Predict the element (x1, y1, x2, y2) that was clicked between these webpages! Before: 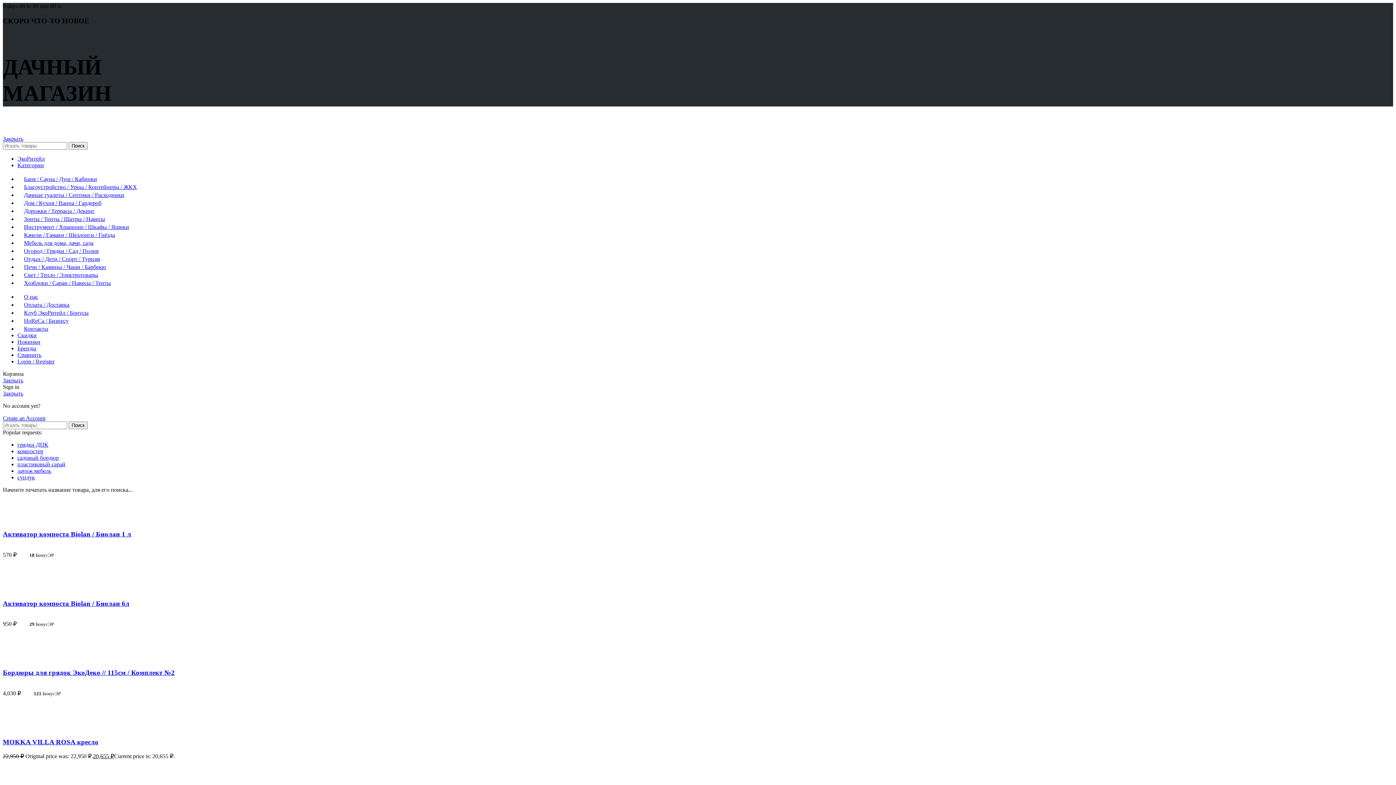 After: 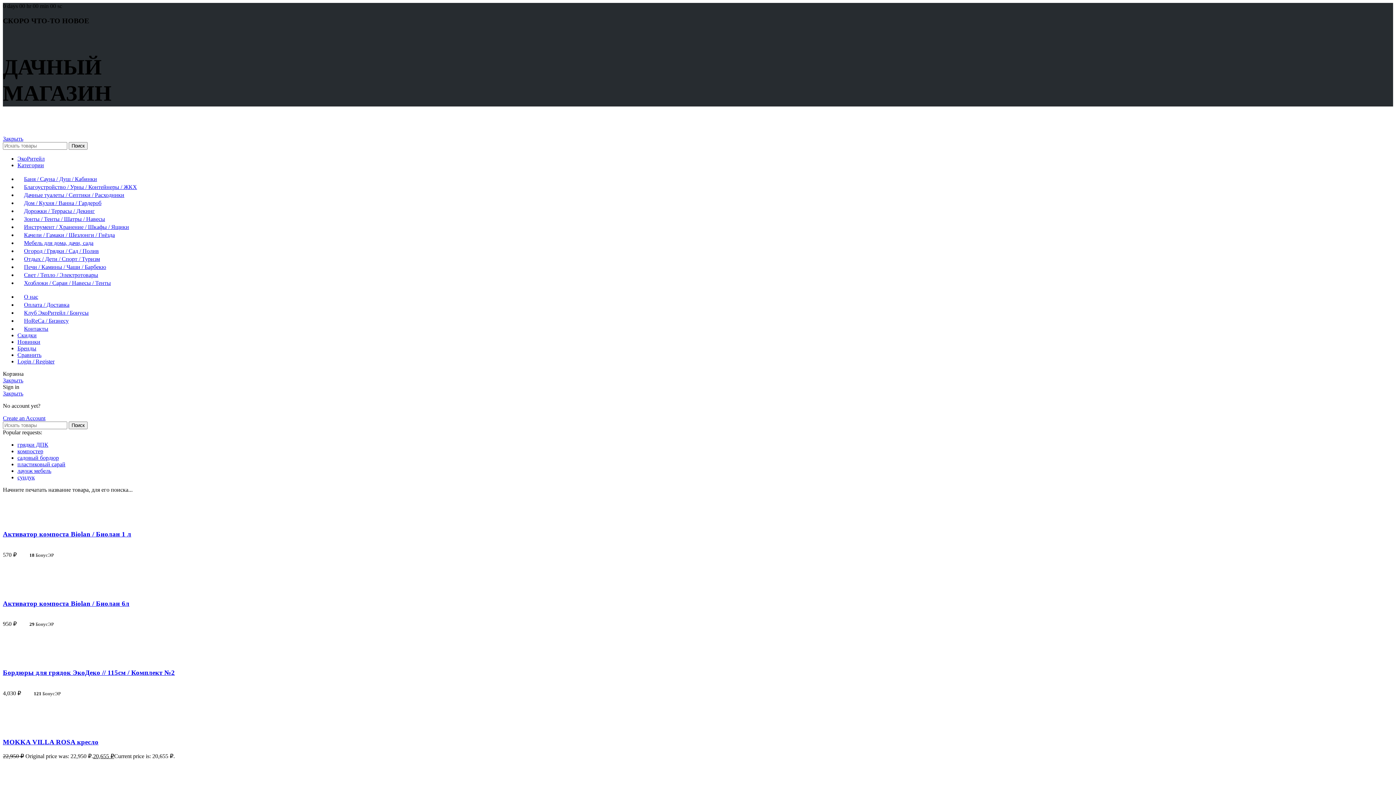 Action: bbox: (17, 317, 68, 323) label: HoReCa / Бизнесу